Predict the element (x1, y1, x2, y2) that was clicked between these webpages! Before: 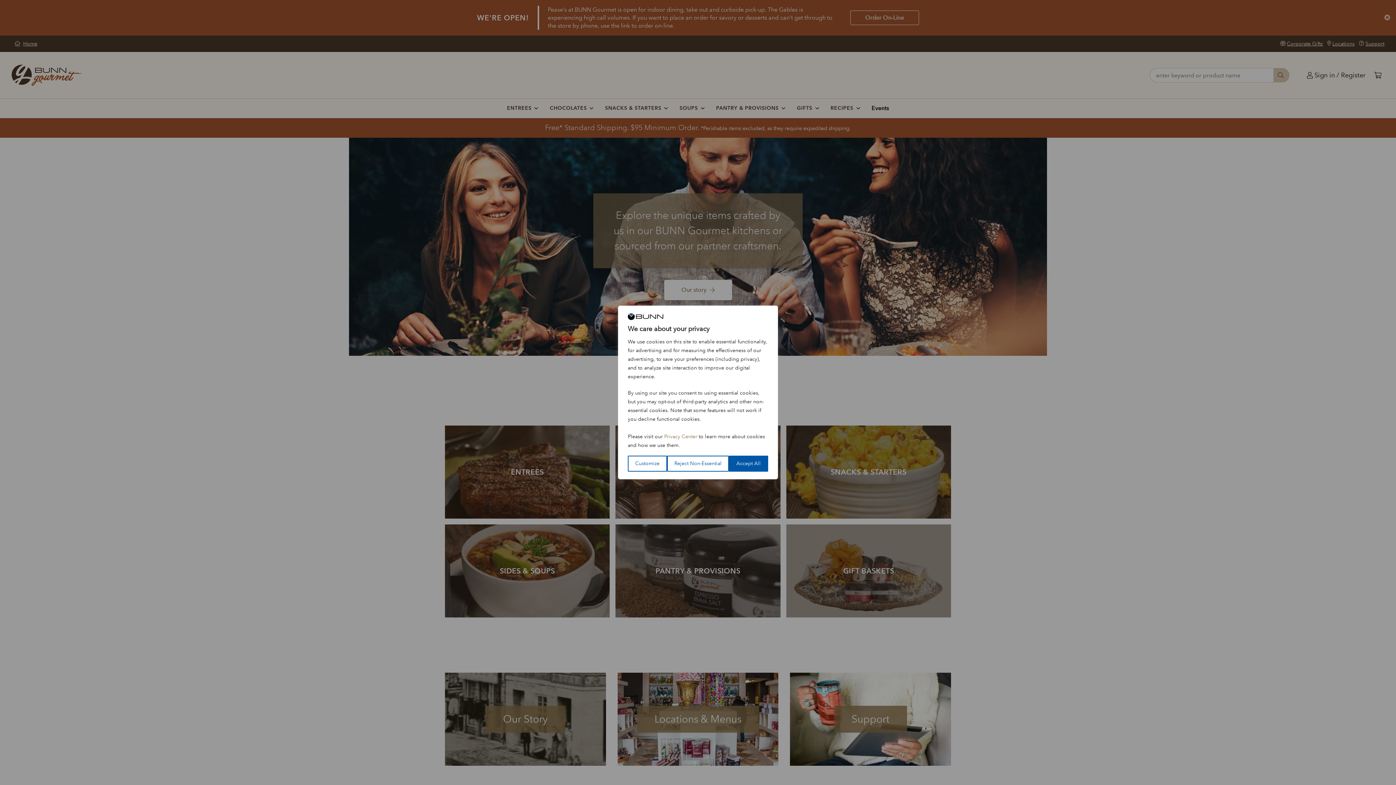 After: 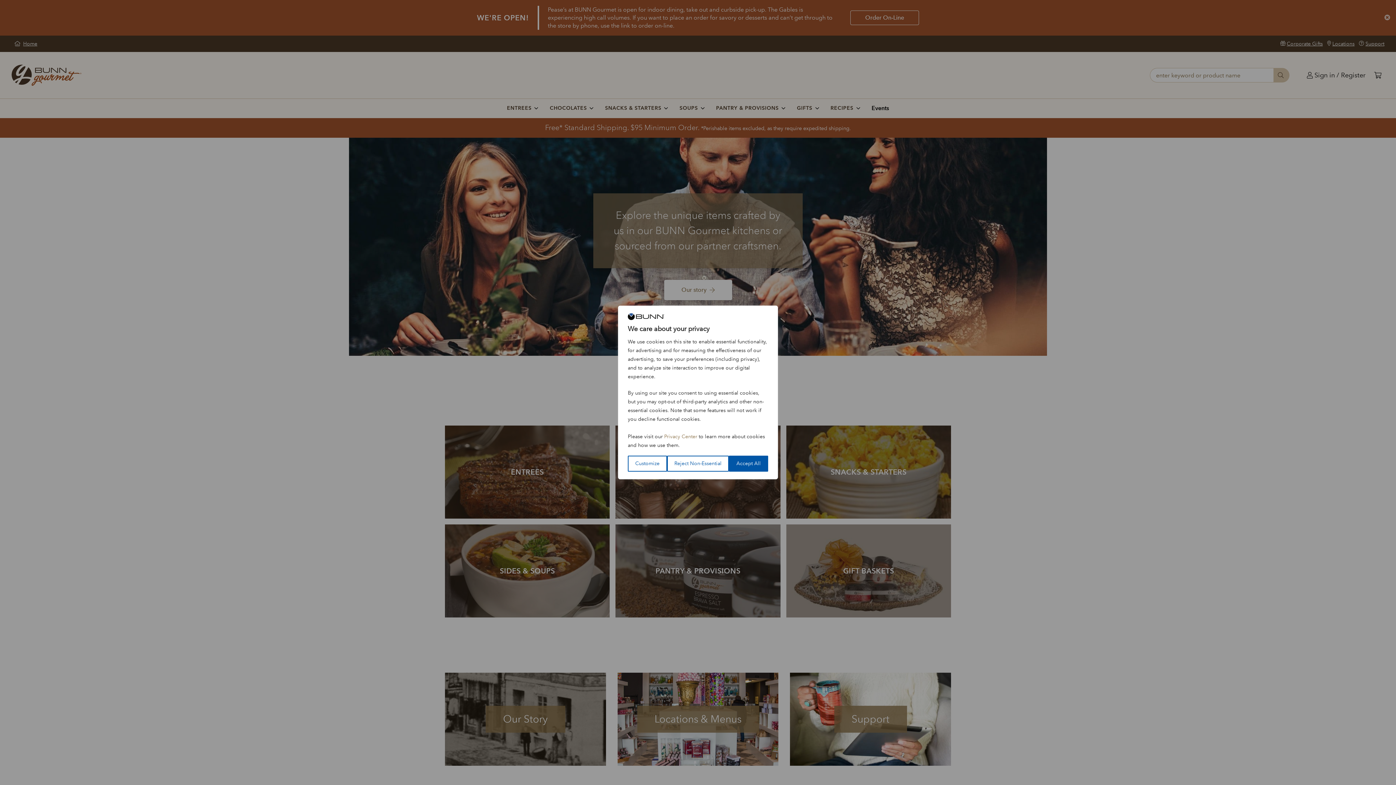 Action: label: Privacy Center bbox: (664, 433, 697, 440)